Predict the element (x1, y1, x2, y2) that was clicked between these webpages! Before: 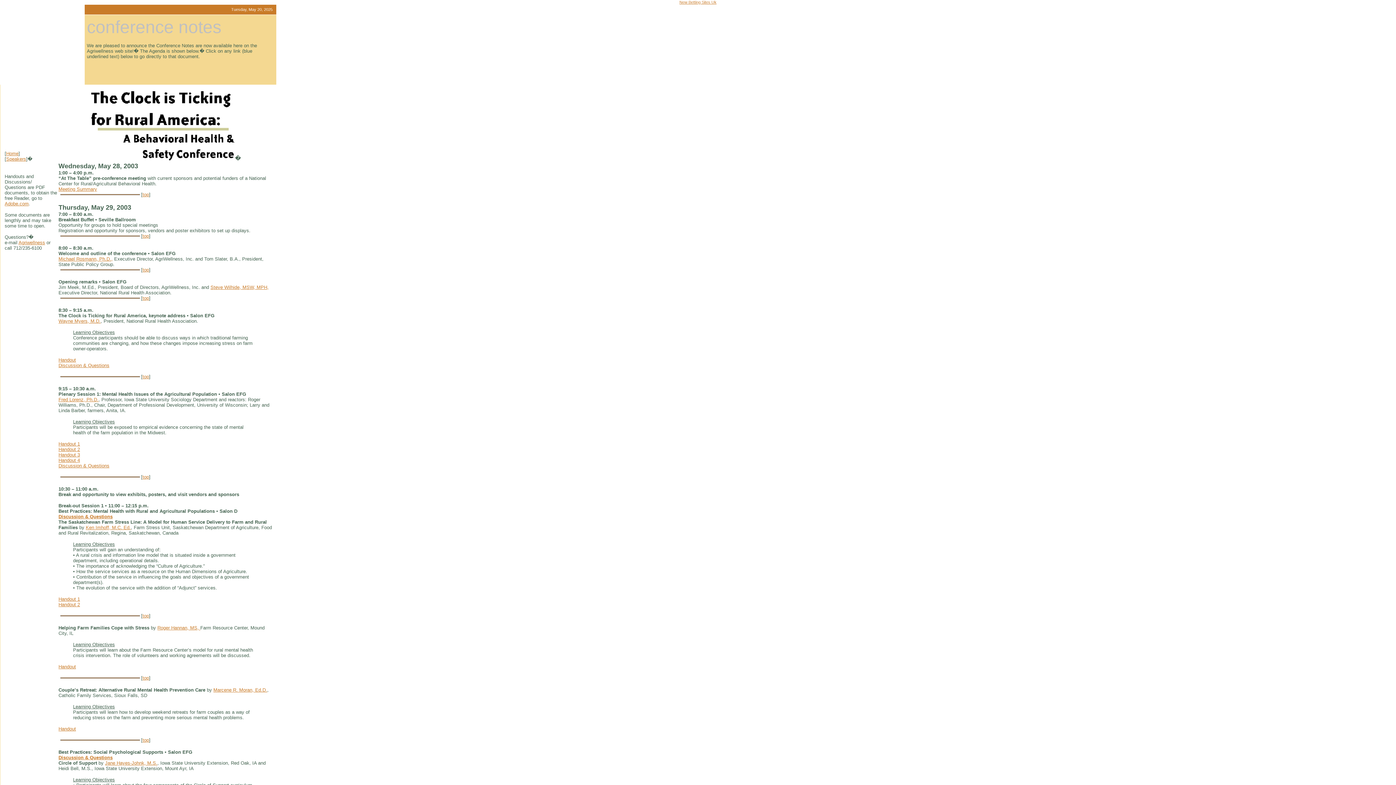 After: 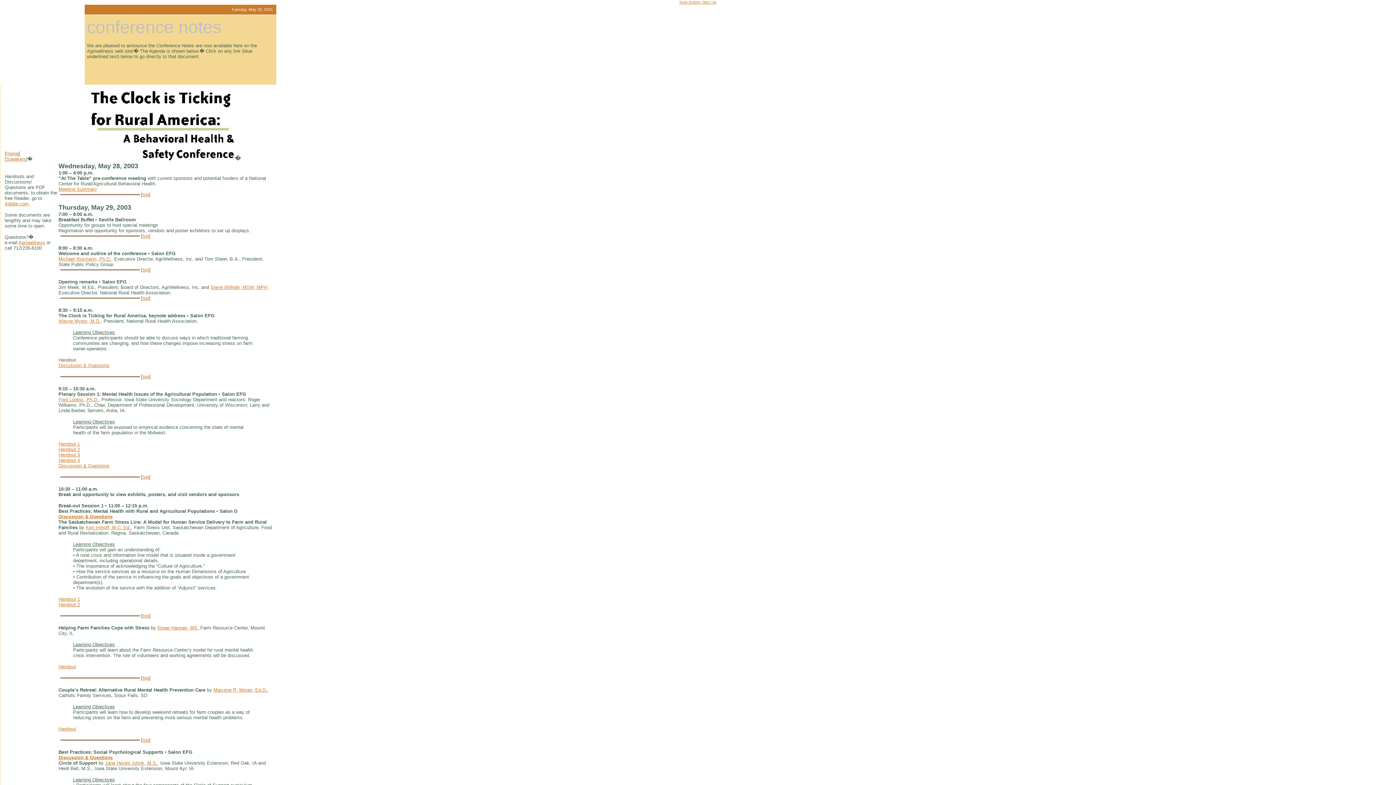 Action: bbox: (58, 357, 76, 362) label: Handout